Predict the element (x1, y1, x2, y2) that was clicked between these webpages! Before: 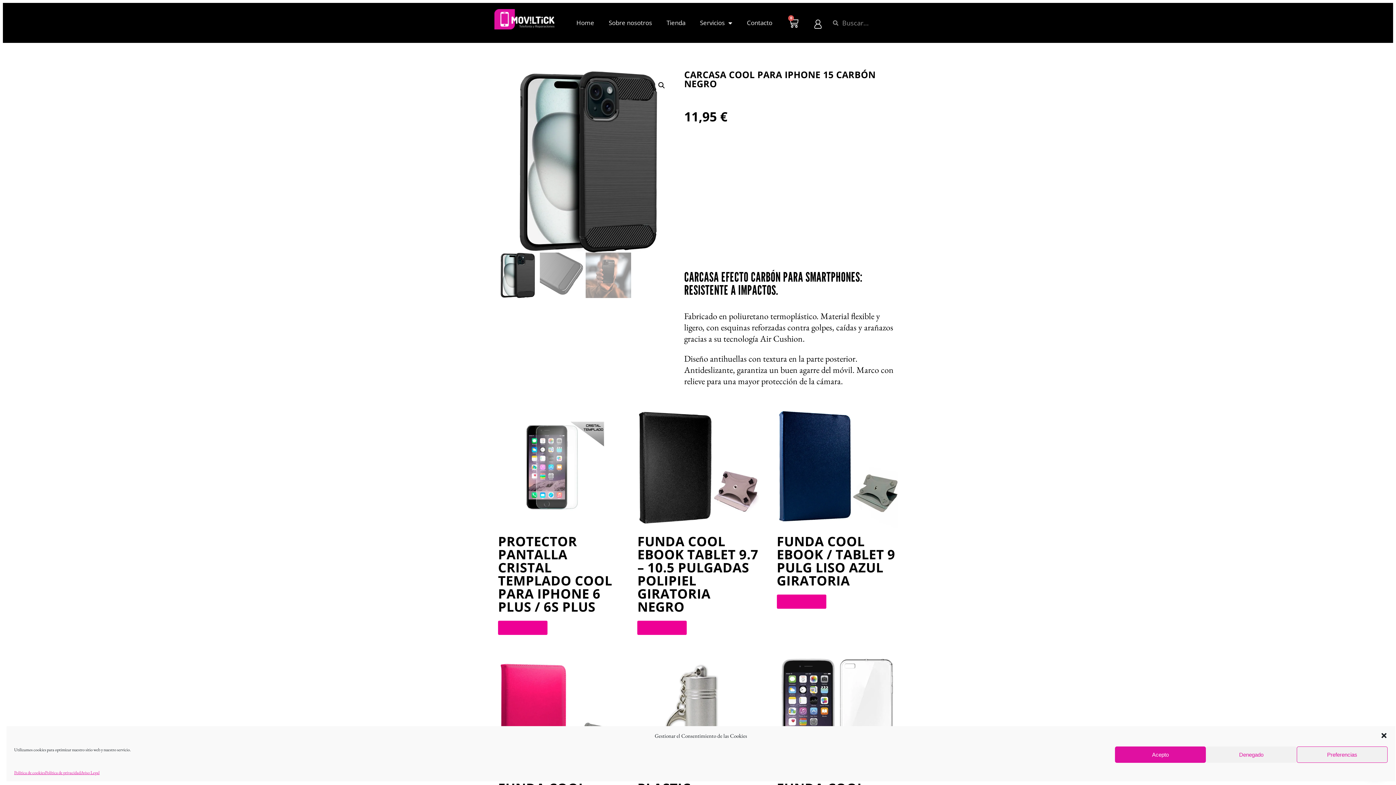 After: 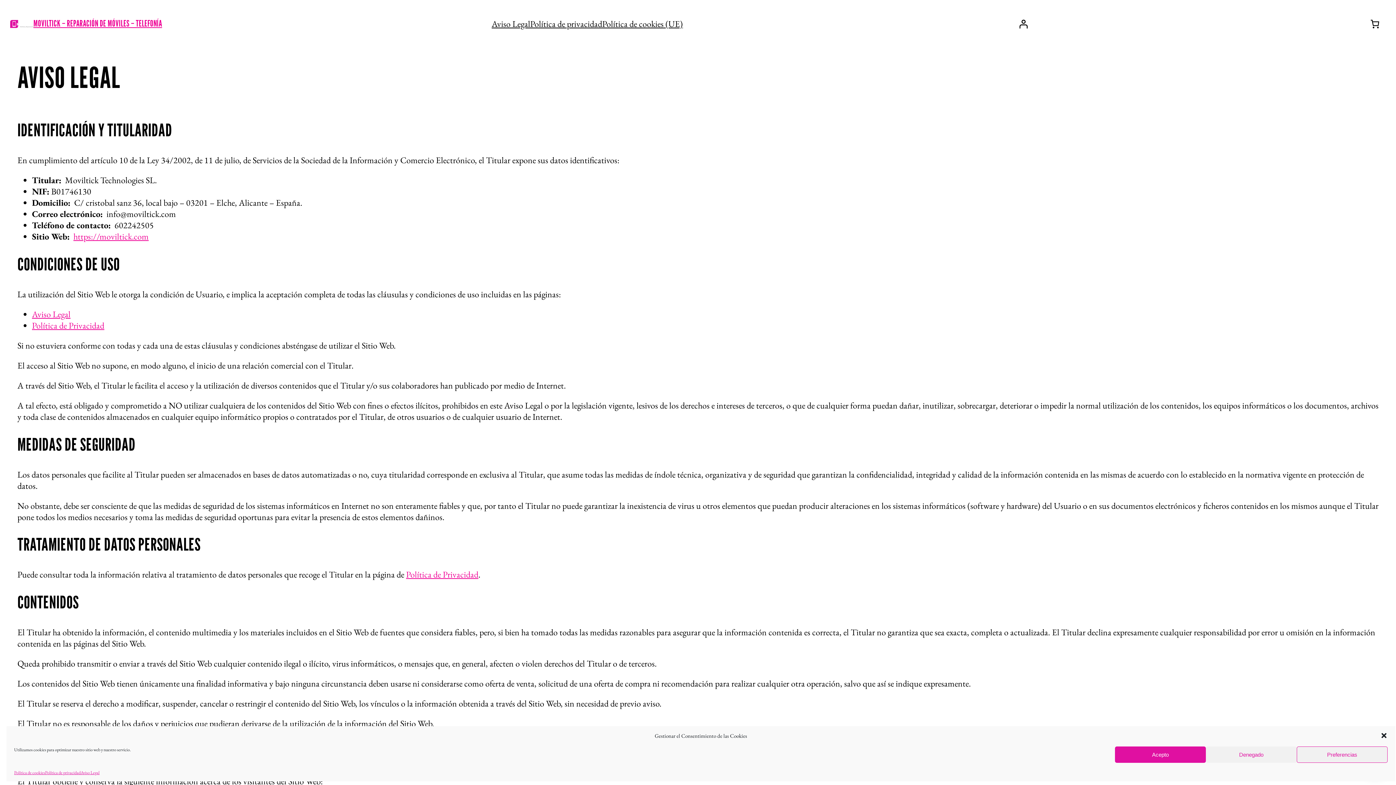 Action: bbox: (80, 770, 99, 776) label: Aviso Legal